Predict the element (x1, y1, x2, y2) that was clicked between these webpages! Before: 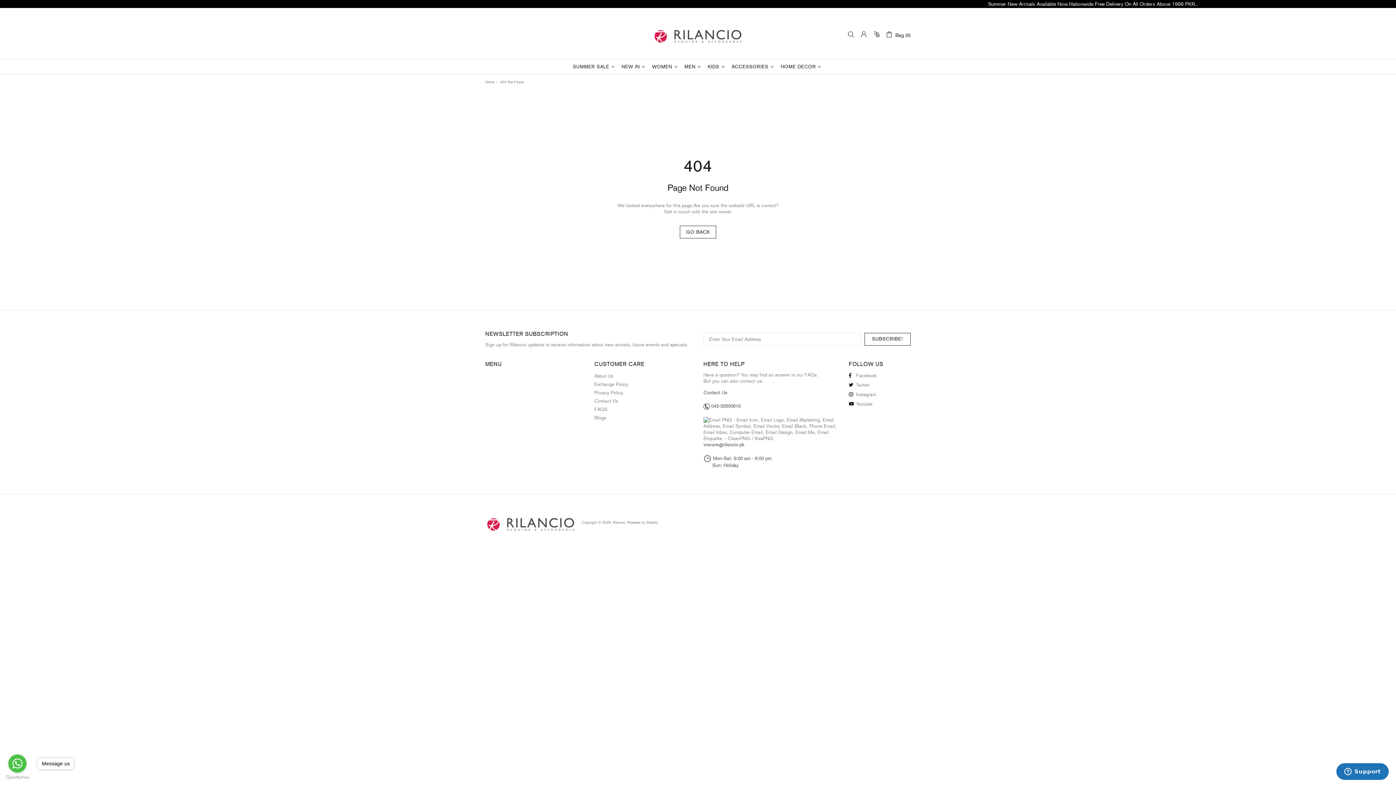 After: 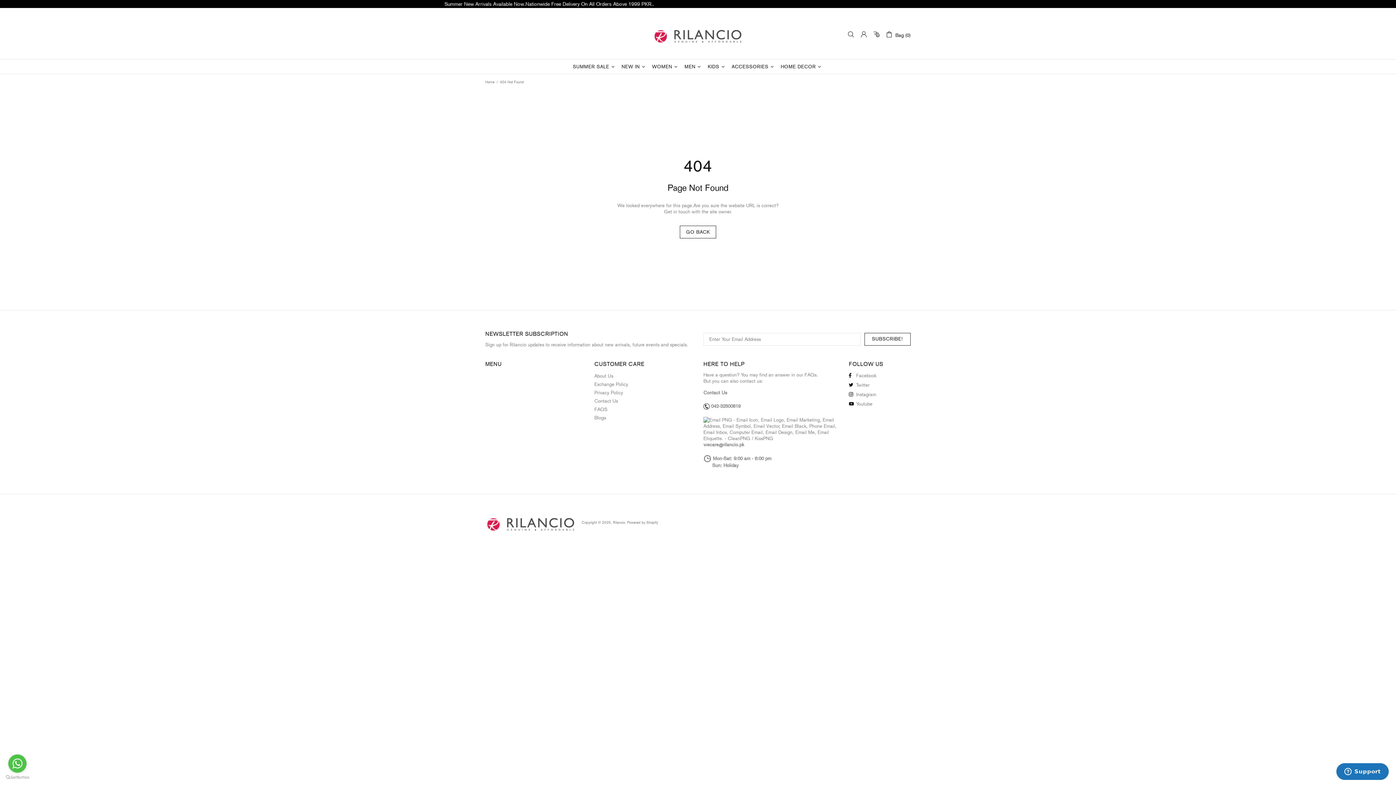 Action: bbox: (8, 754, 26, 773) label: Go to whatsapp